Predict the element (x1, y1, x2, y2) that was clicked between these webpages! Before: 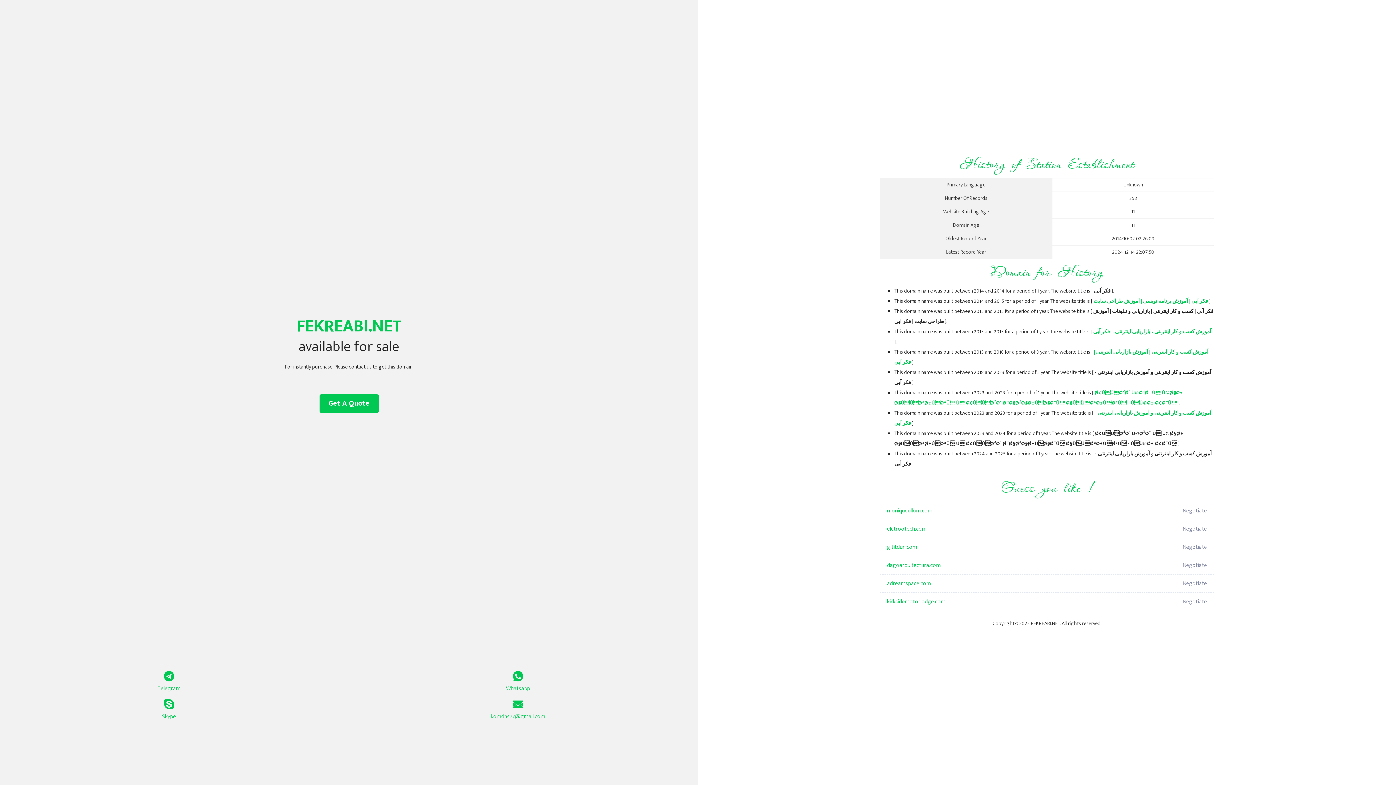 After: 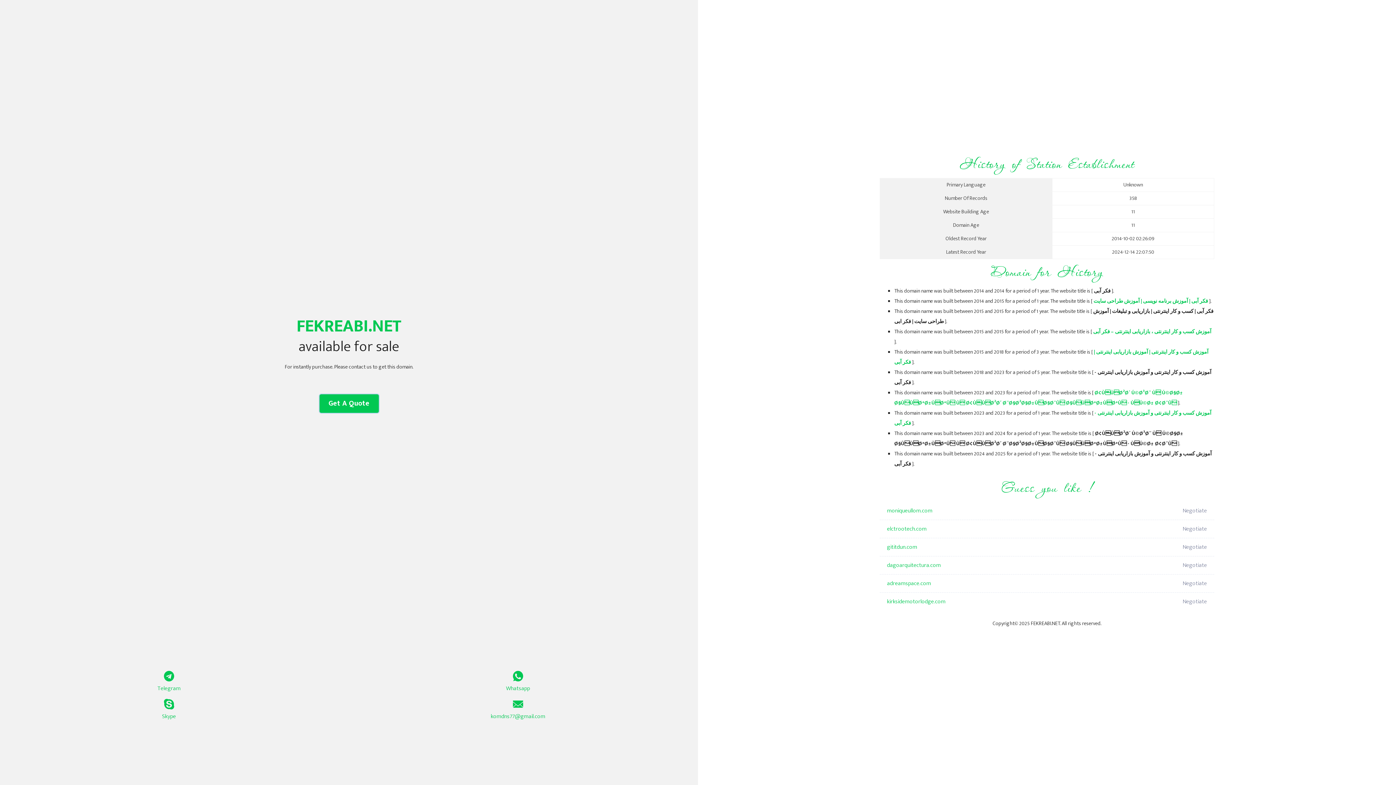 Action: label: Get A Quote bbox: (319, 394, 378, 413)